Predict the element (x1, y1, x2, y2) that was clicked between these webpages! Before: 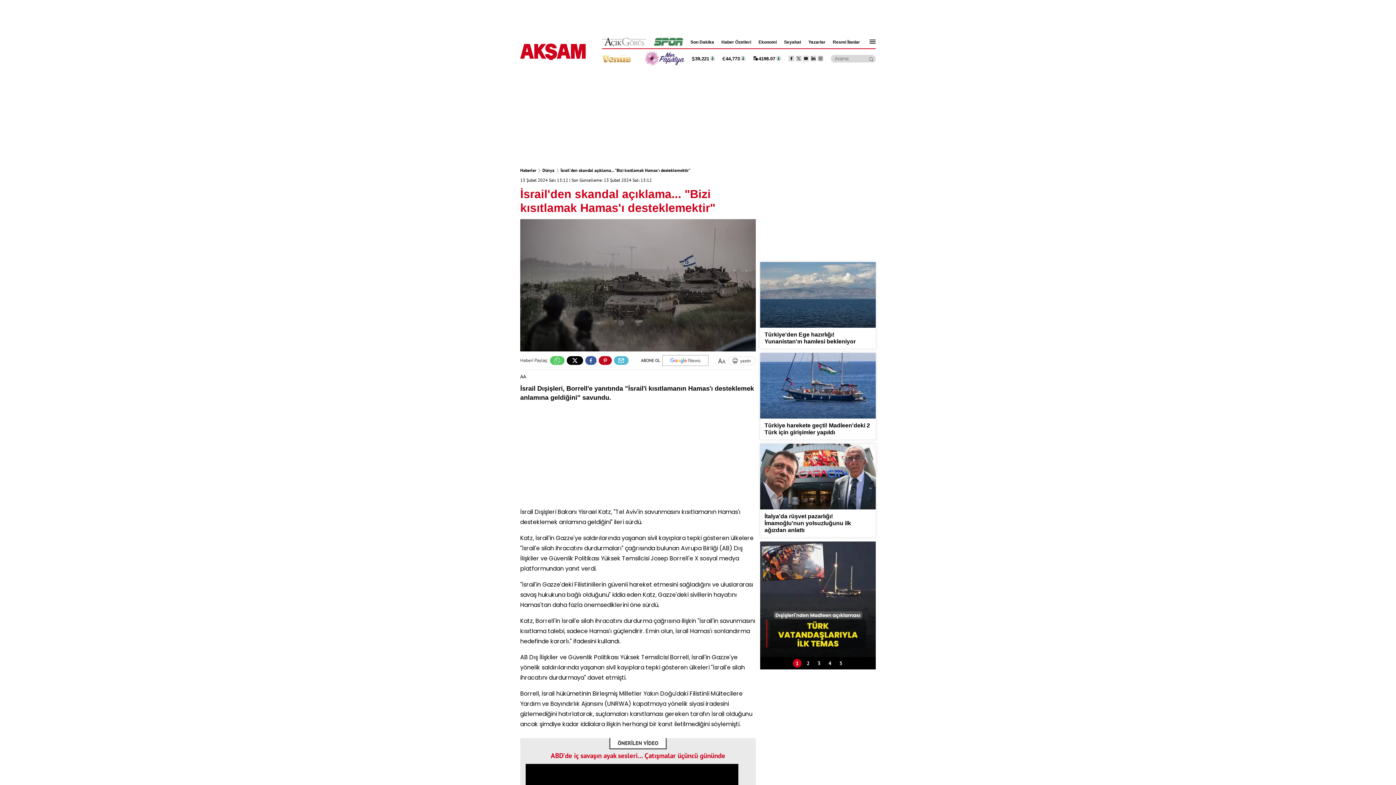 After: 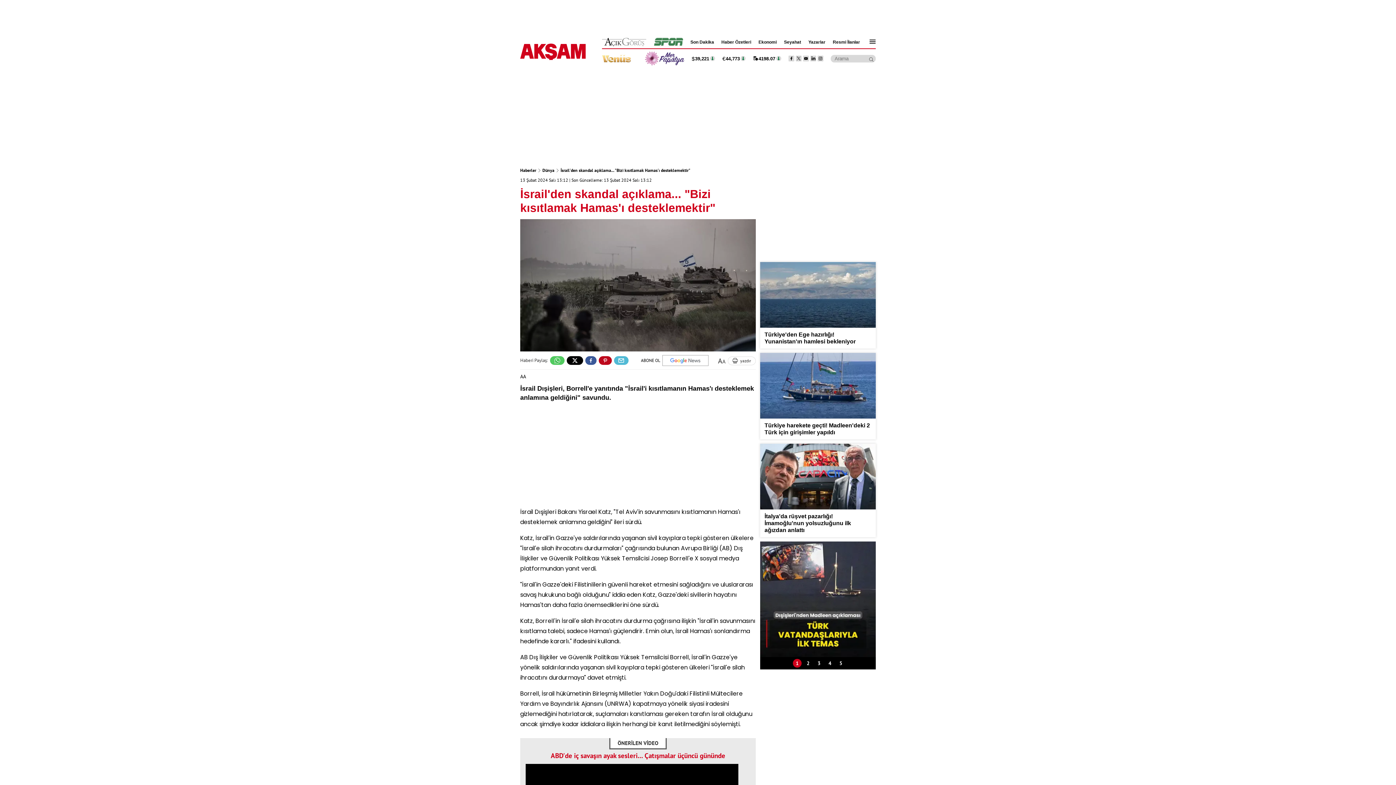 Action: bbox: (614, 356, 628, 364)